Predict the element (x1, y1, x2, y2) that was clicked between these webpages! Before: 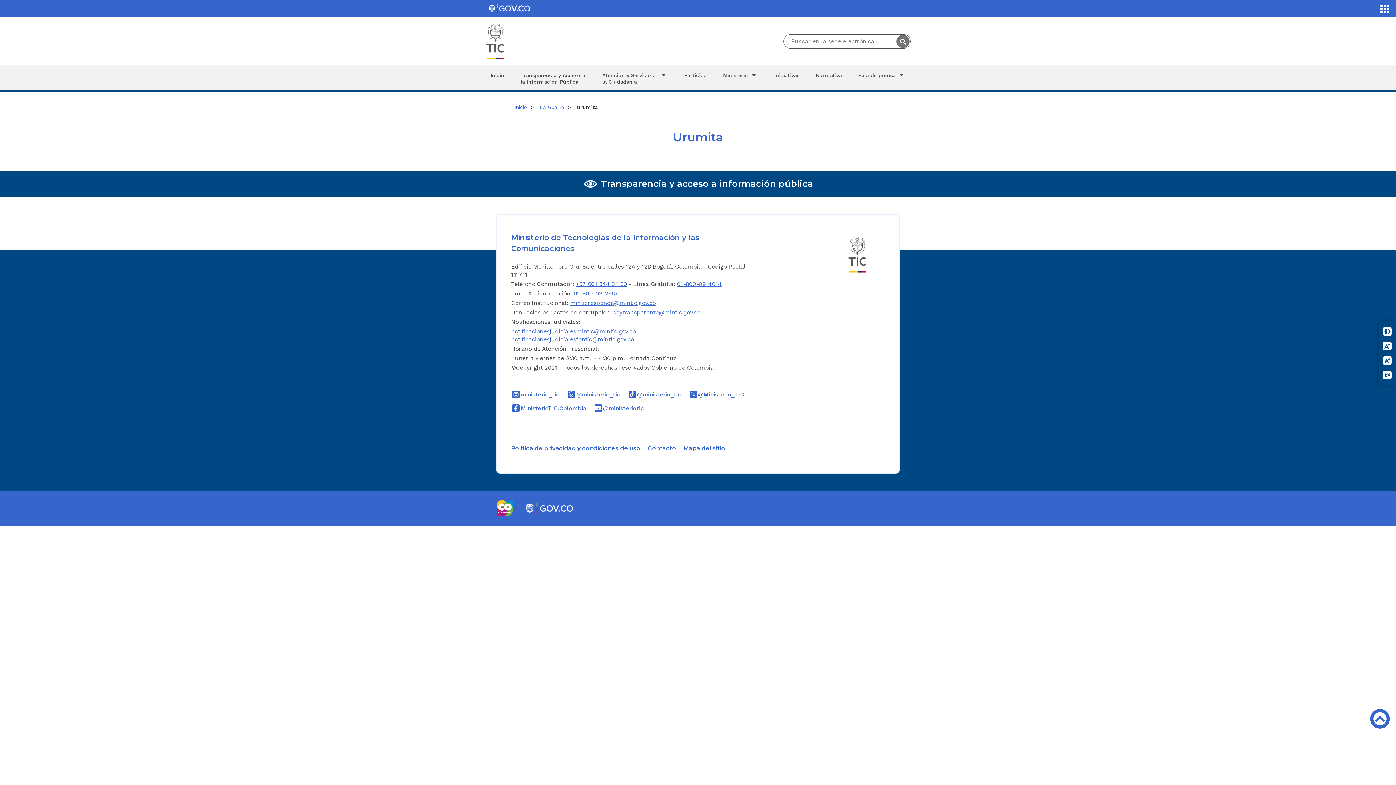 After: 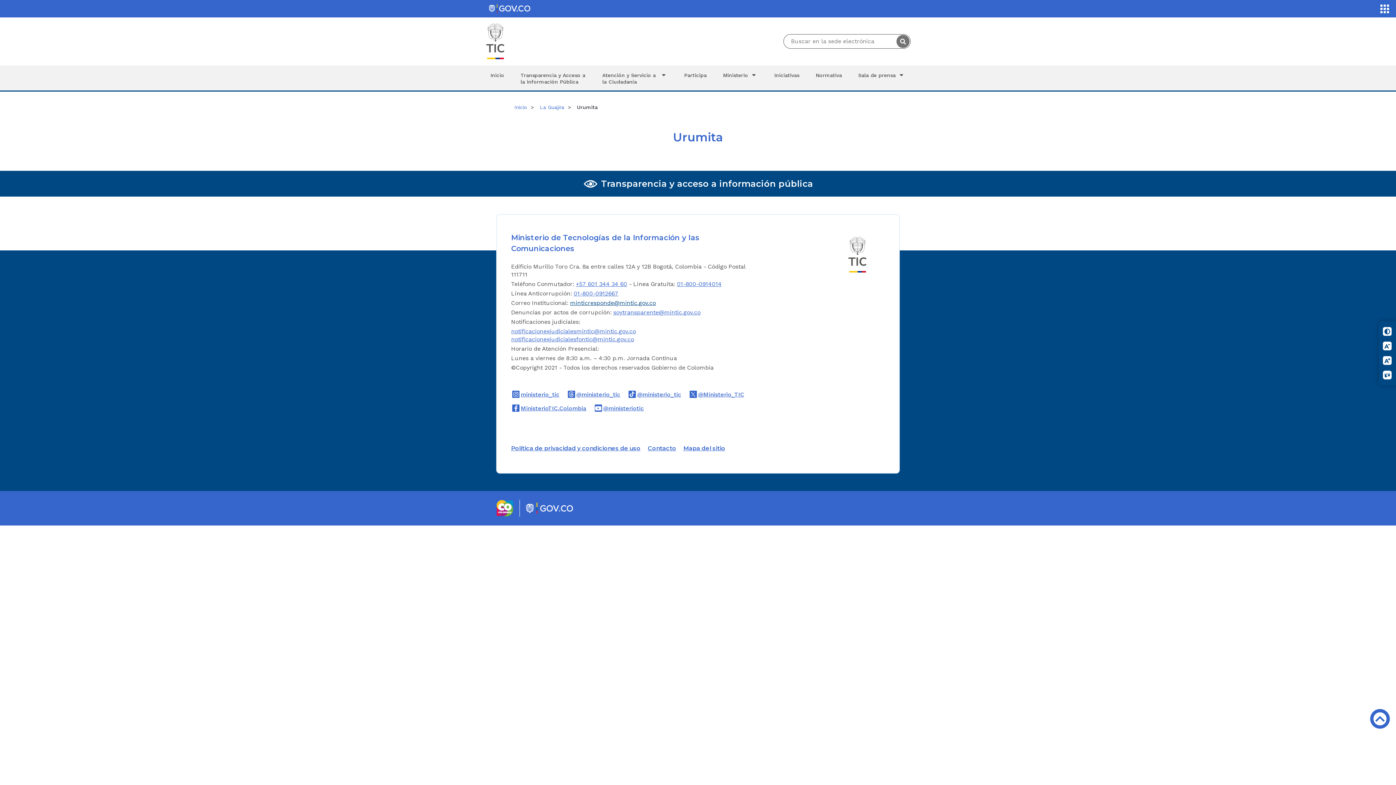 Action: bbox: (570, 299, 656, 306) label: minticresponde@mintic.gov.co